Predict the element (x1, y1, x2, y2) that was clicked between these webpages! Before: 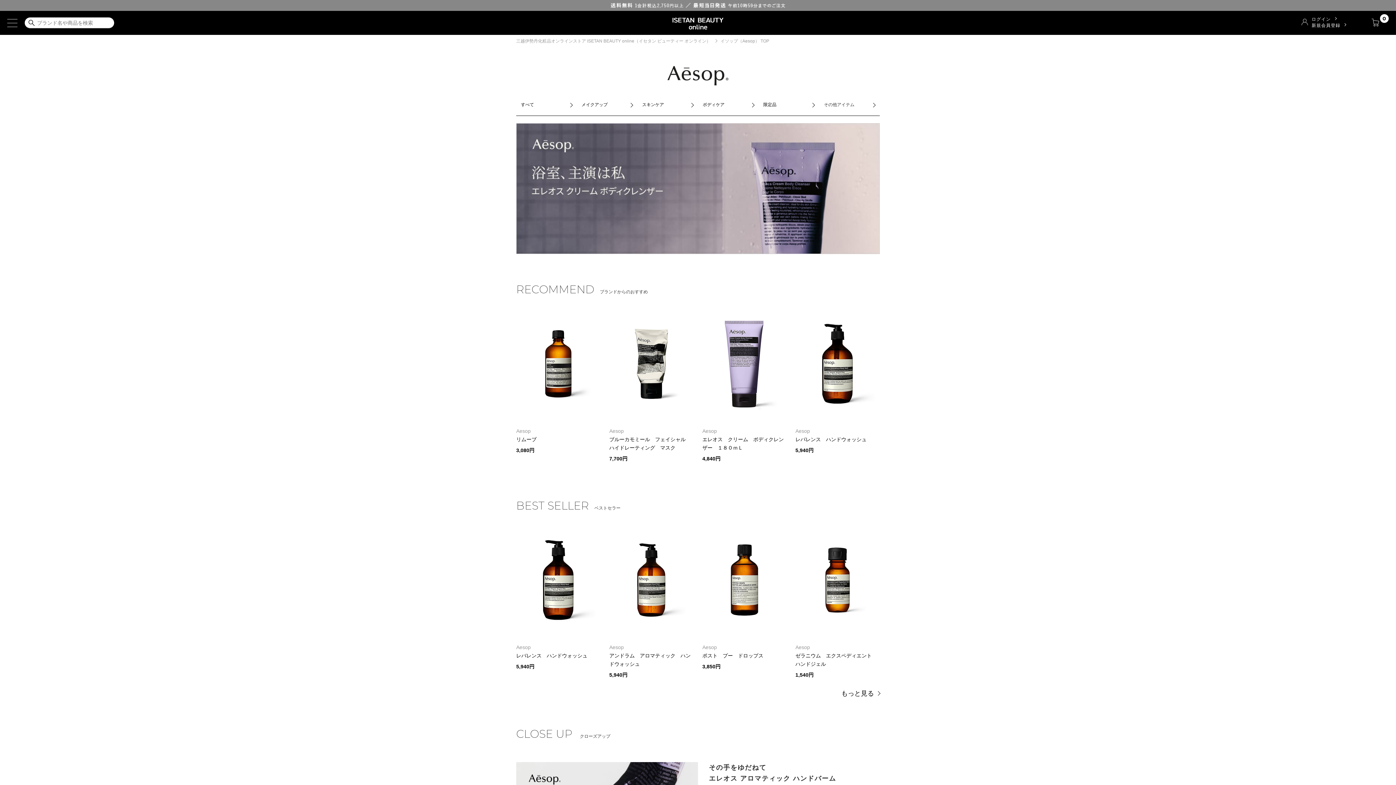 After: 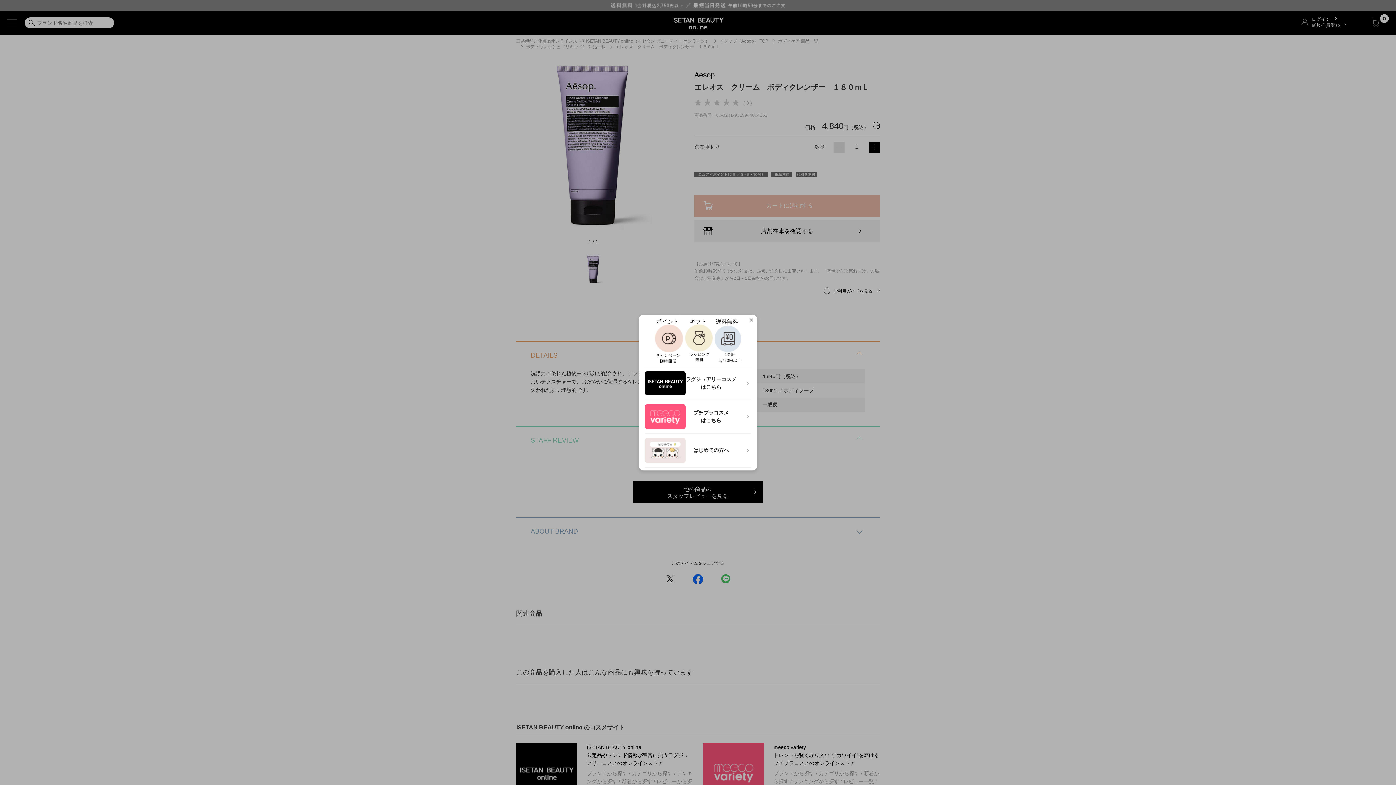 Action: label: Aesop

エレオス　クリーム　ボディクレンザー　１８０ｍＬ

4,840円 bbox: (702, 313, 786, 463)